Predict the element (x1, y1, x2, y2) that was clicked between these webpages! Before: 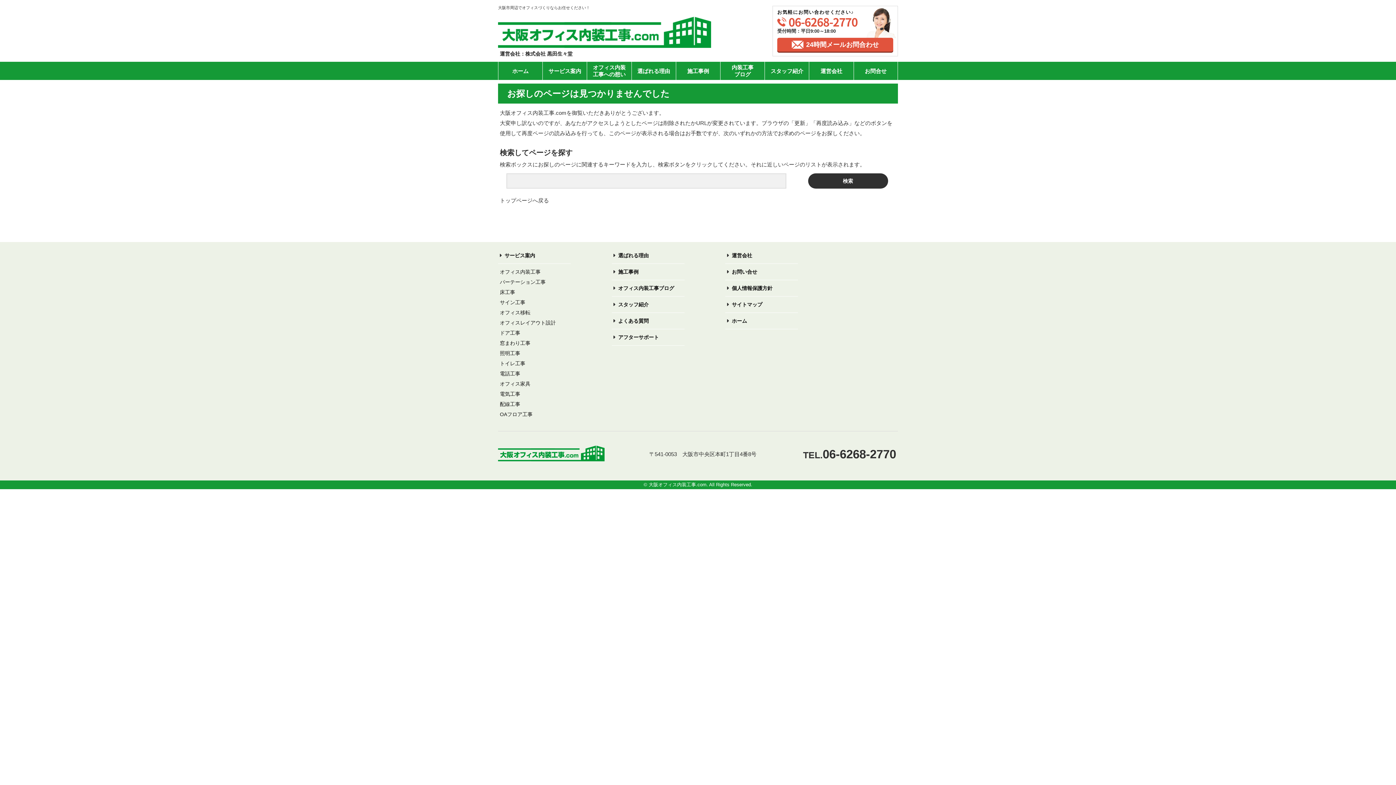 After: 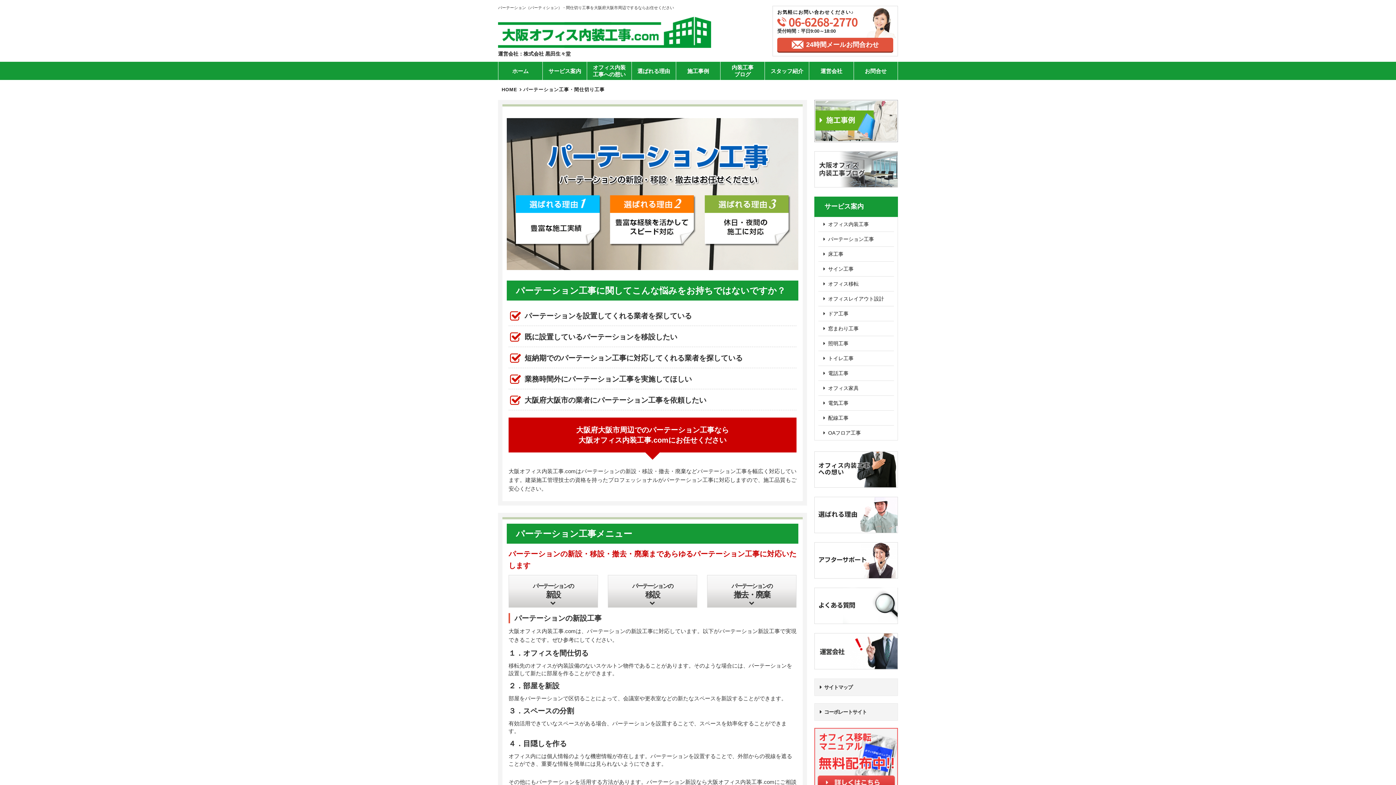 Action: label: パーテーション工事 bbox: (500, 279, 545, 285)